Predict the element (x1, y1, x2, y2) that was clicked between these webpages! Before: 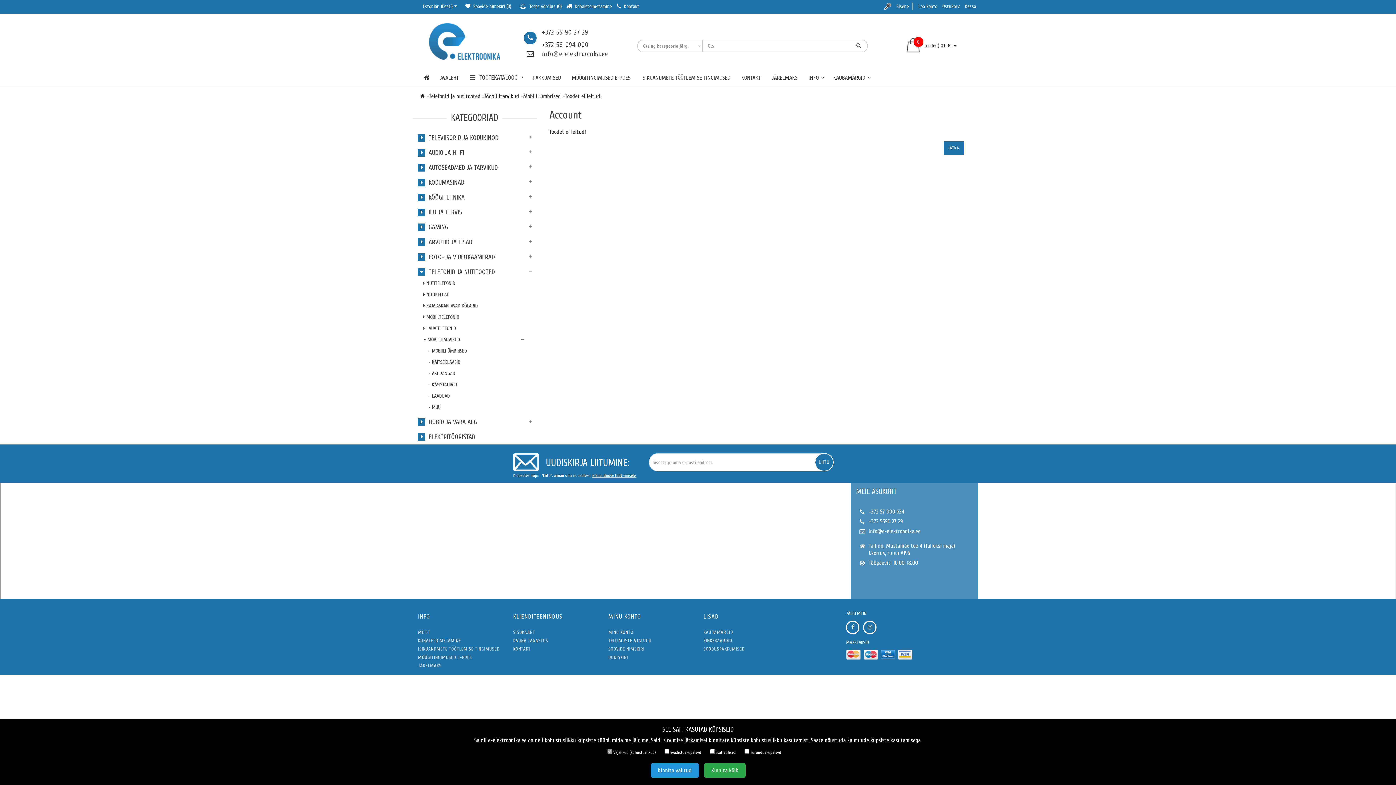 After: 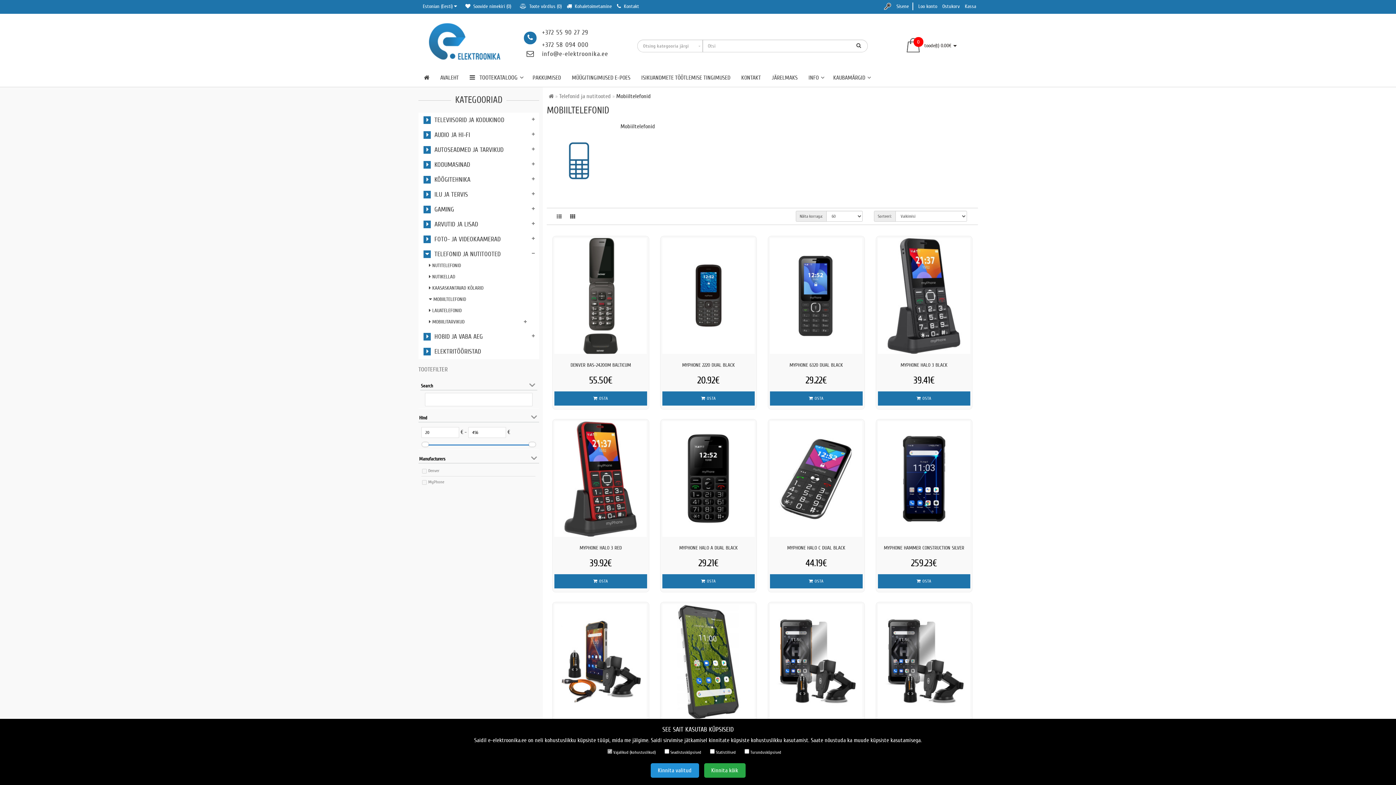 Action: label:  MOBIILTELEFONID bbox: (423, 312, 517, 321)